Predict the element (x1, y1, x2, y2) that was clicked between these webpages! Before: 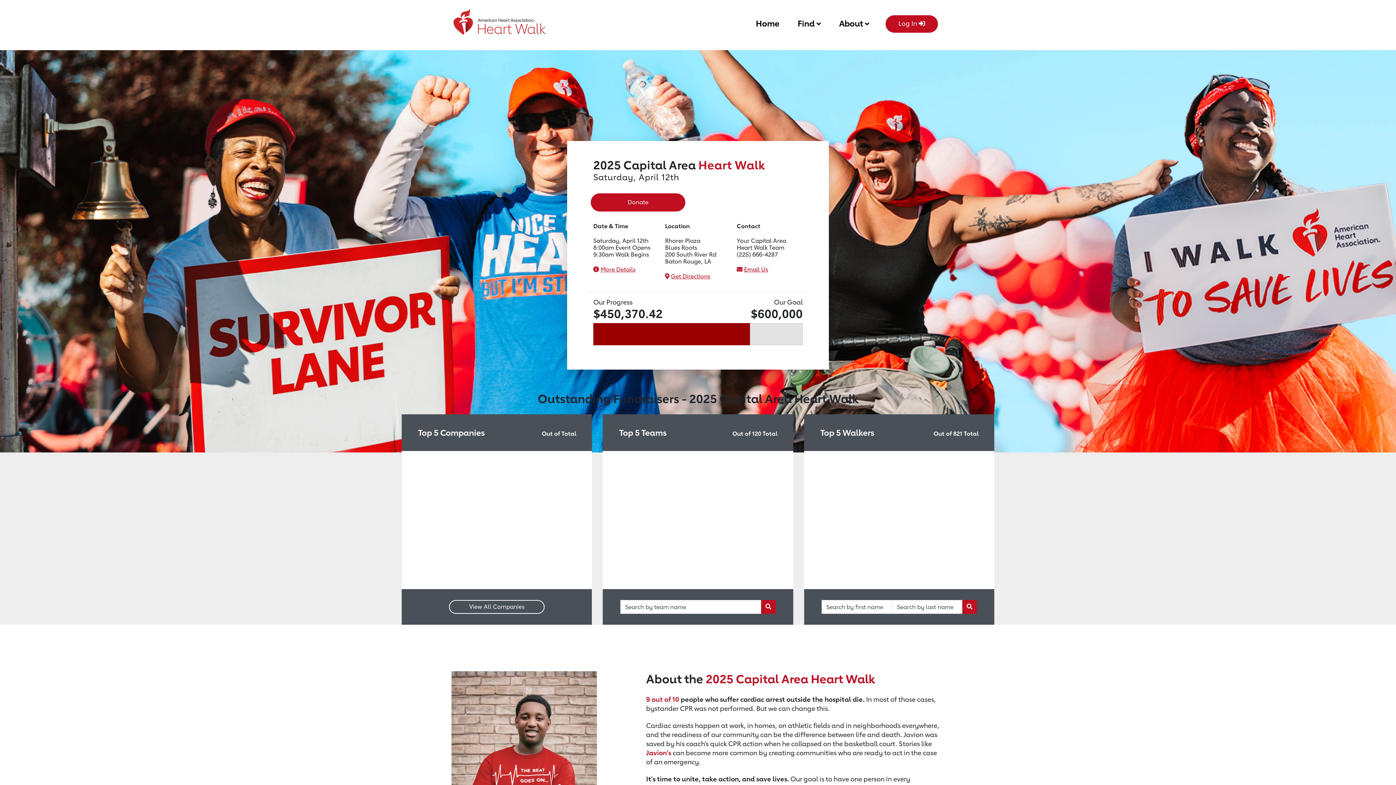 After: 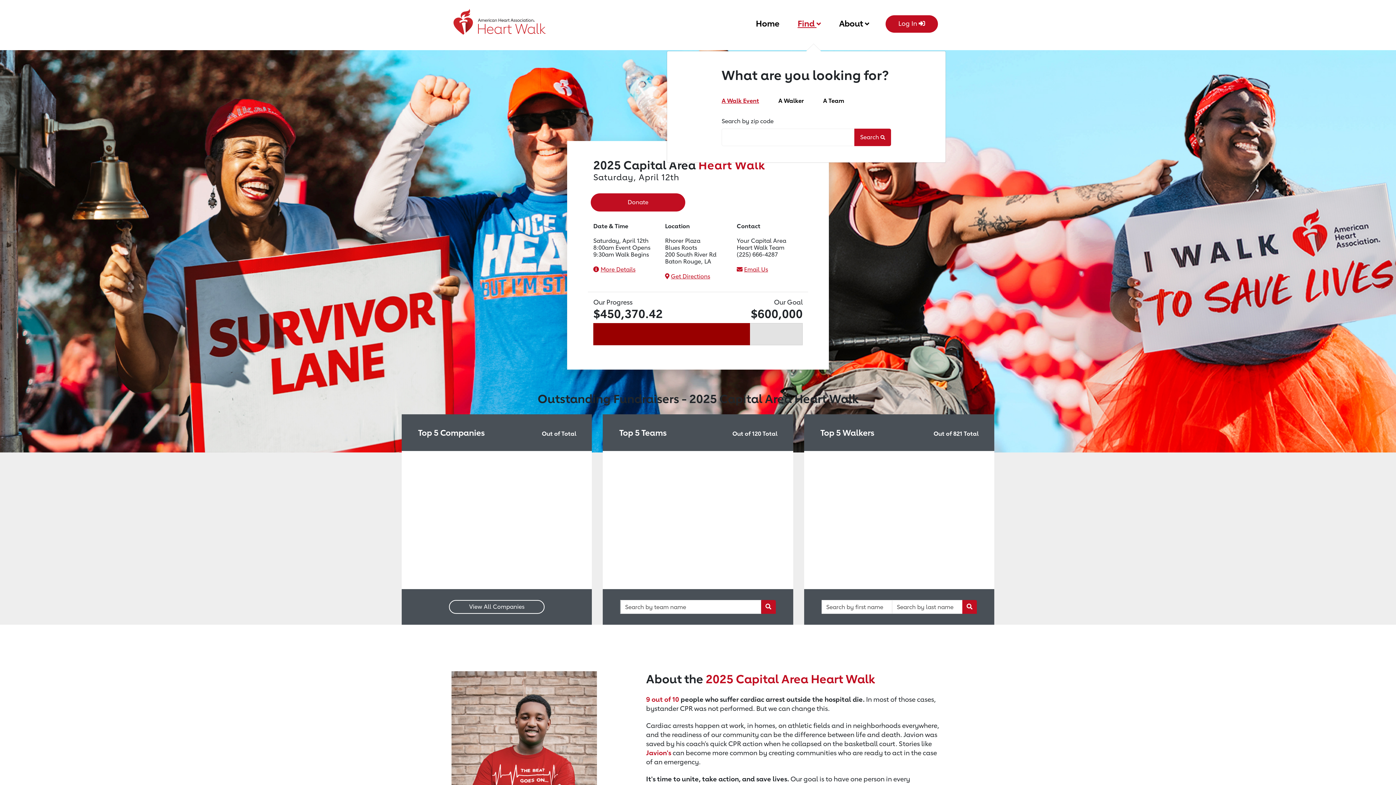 Action: bbox: (797, 15, 821, 29) label: Find 